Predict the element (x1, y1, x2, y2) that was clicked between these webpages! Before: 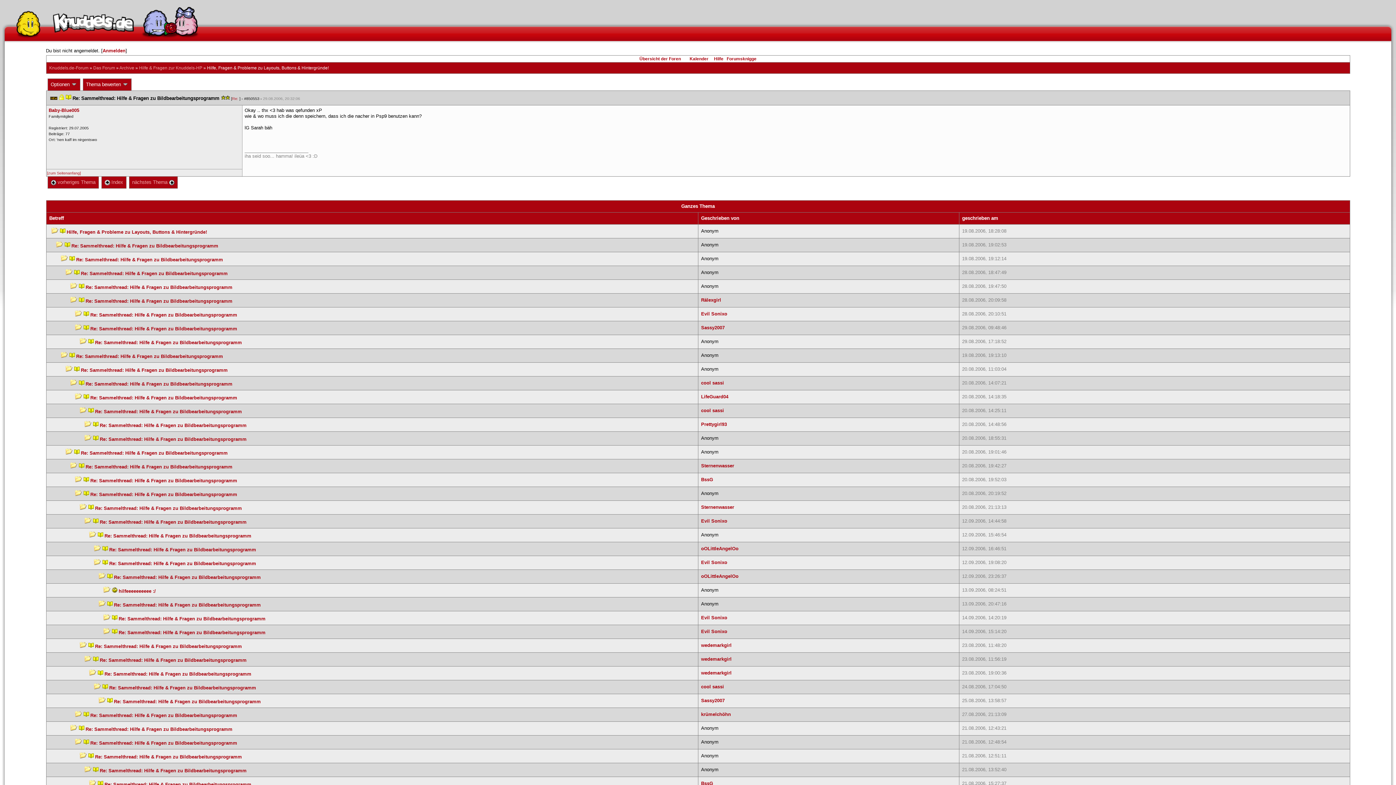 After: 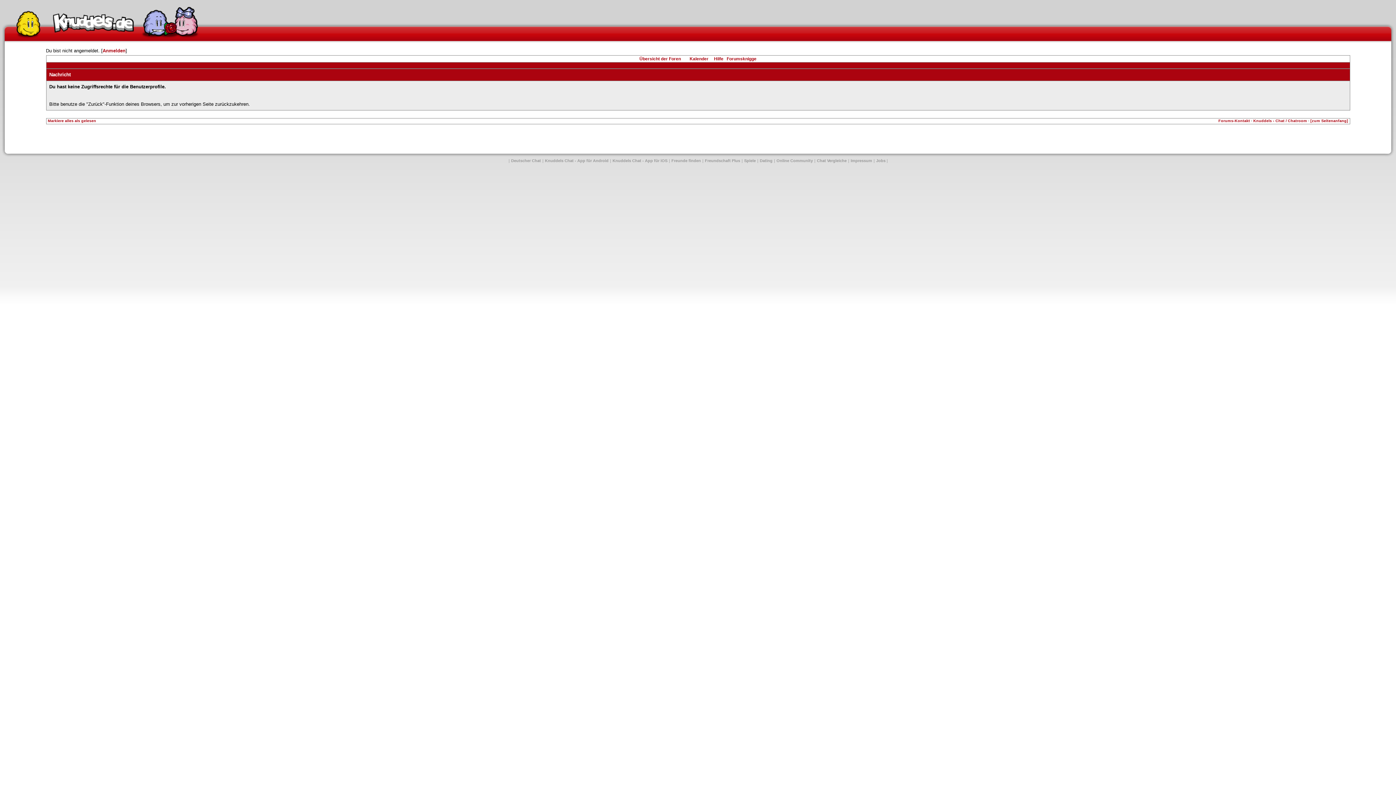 Action: bbox: (701, 518, 727, 524) label: Evil Sonixo